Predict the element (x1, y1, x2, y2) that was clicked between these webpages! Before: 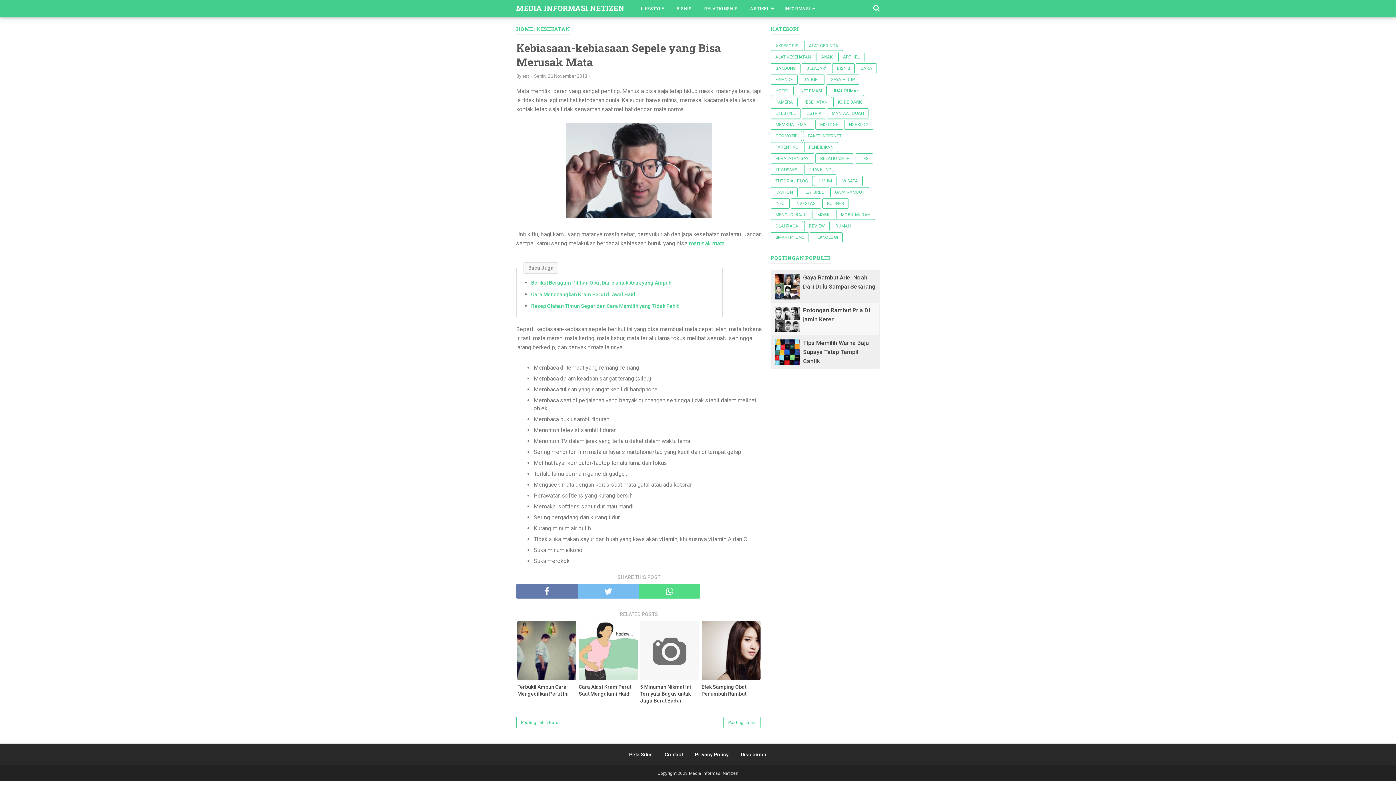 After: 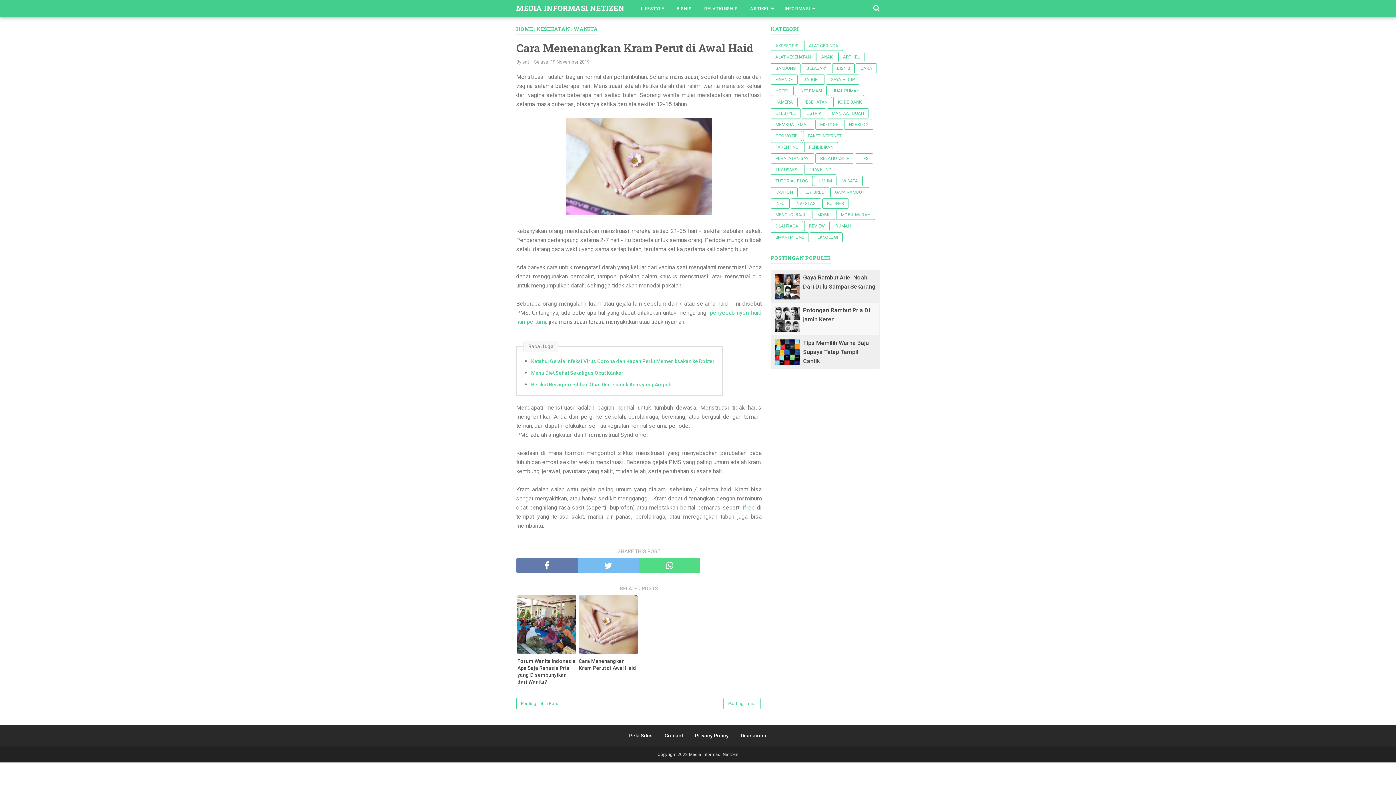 Action: bbox: (531, 290, 715, 298) label: Cara Menenangkan Kram Perut di Awal Haid